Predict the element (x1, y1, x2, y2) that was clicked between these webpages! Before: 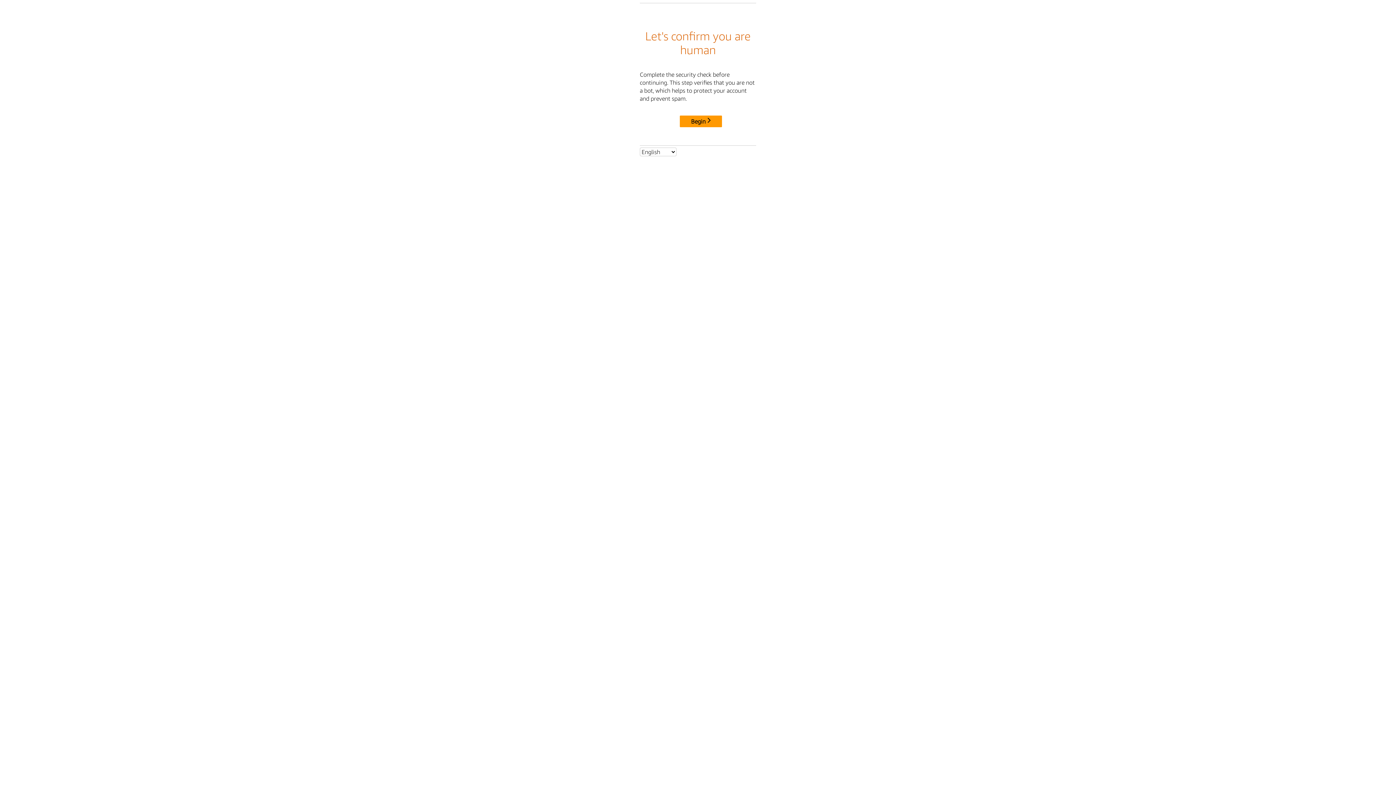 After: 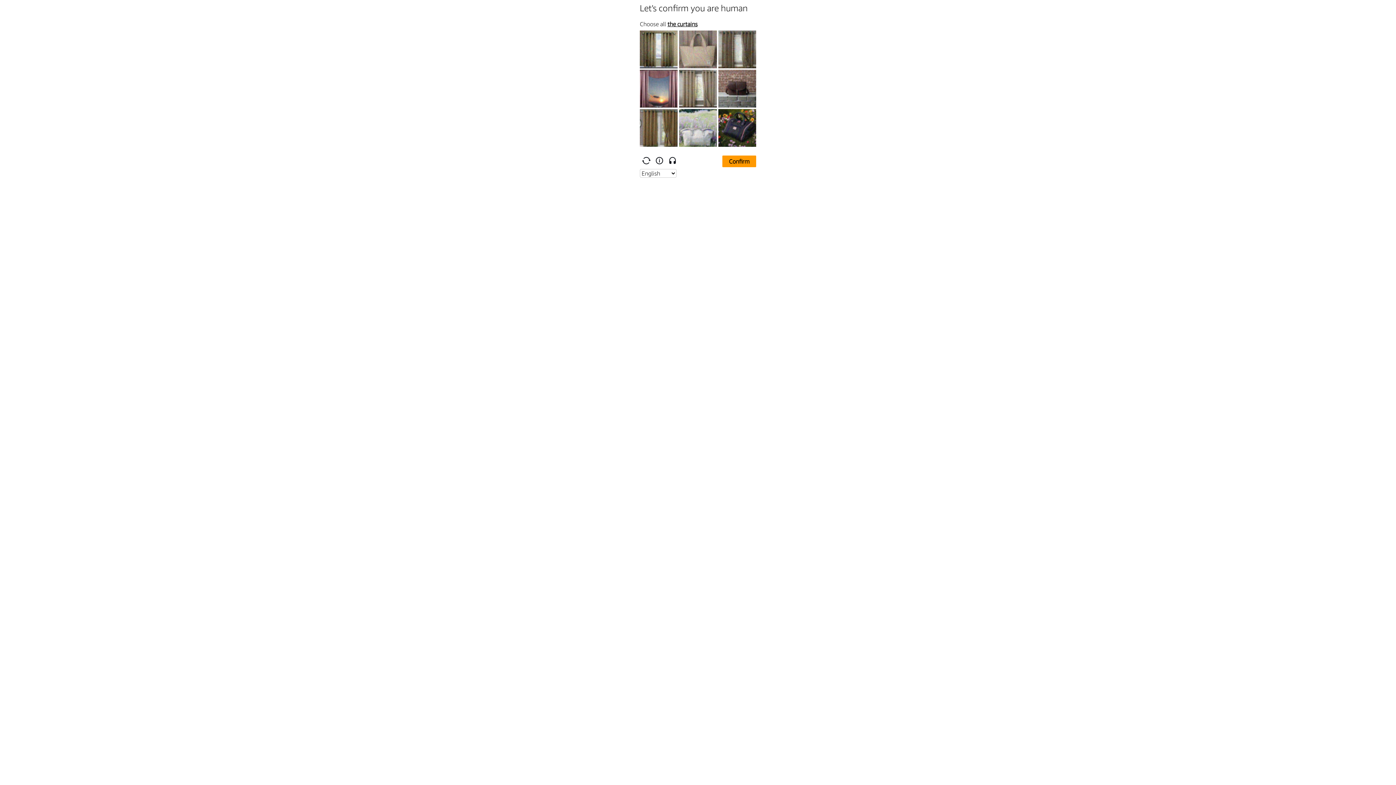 Action: label: Begin bbox: (680, 115, 722, 127)